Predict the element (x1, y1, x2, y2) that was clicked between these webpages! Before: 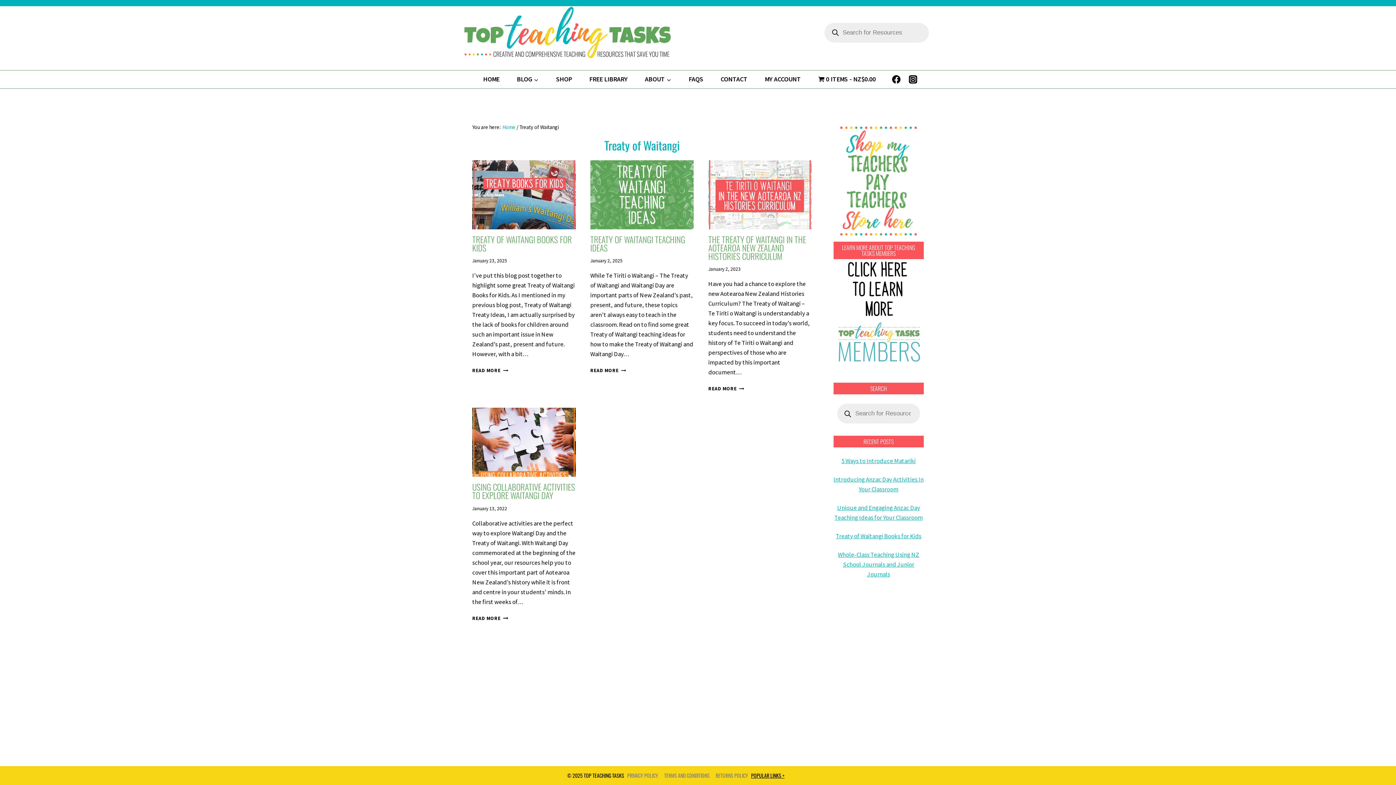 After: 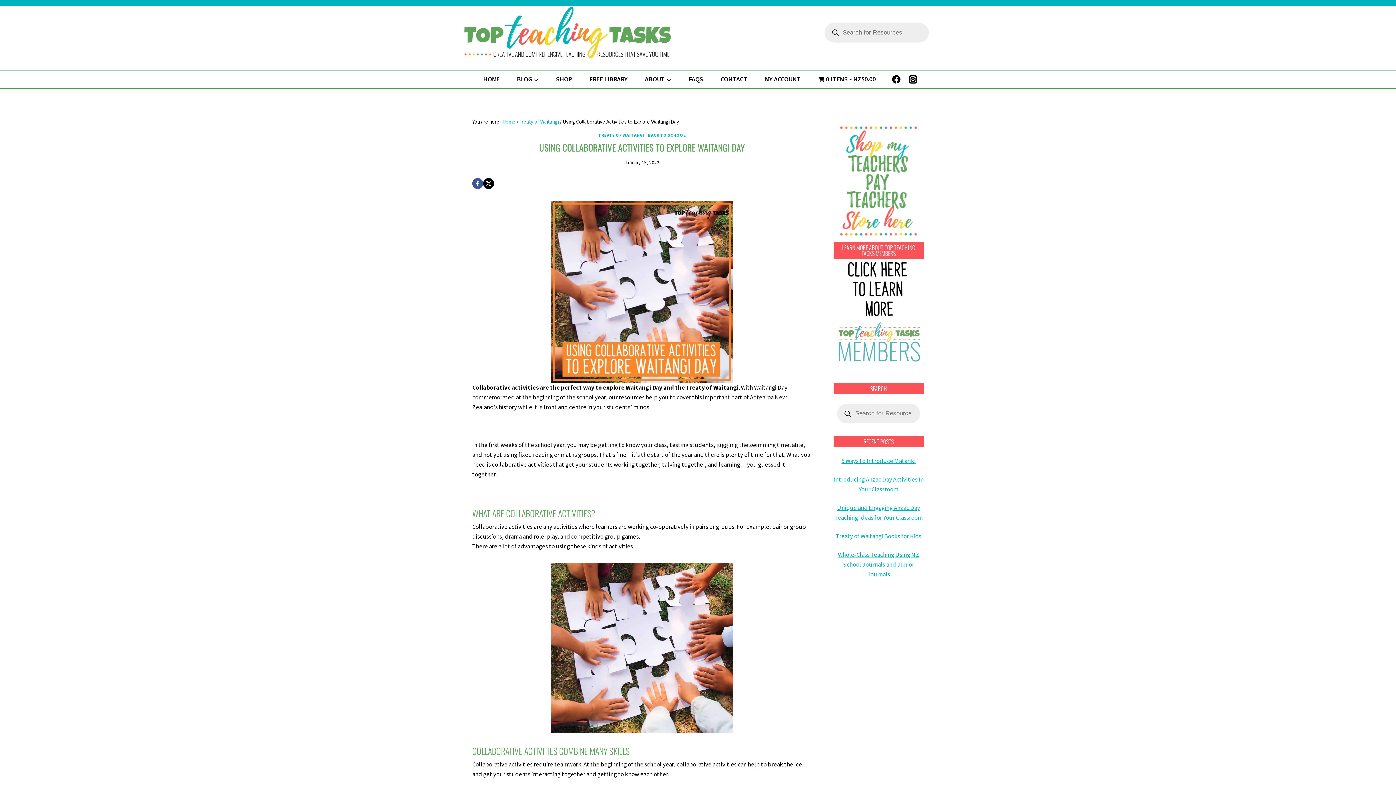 Action: bbox: (472, 408, 575, 477)